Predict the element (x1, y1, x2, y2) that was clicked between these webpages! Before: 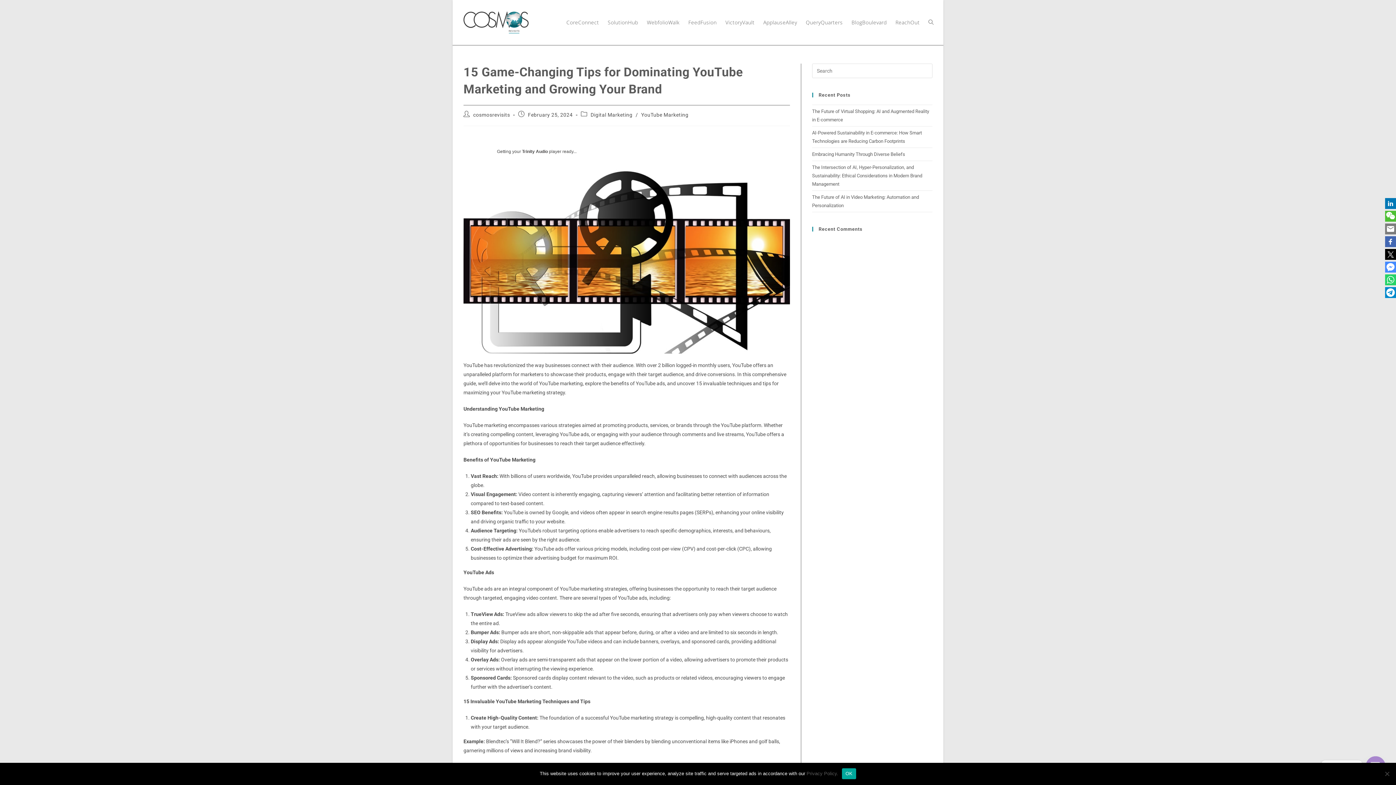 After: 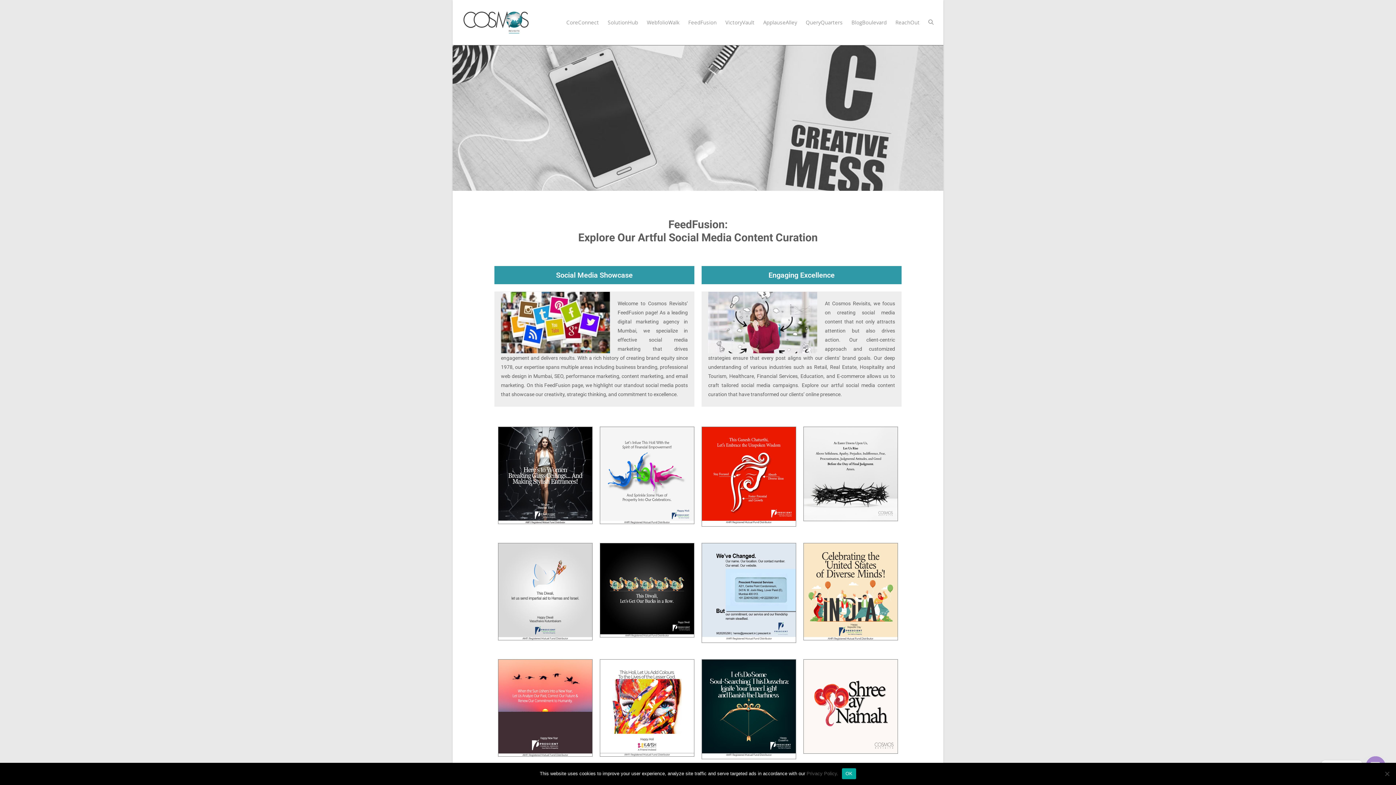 Action: bbox: (684, 9, 721, 36) label: FeedFusion